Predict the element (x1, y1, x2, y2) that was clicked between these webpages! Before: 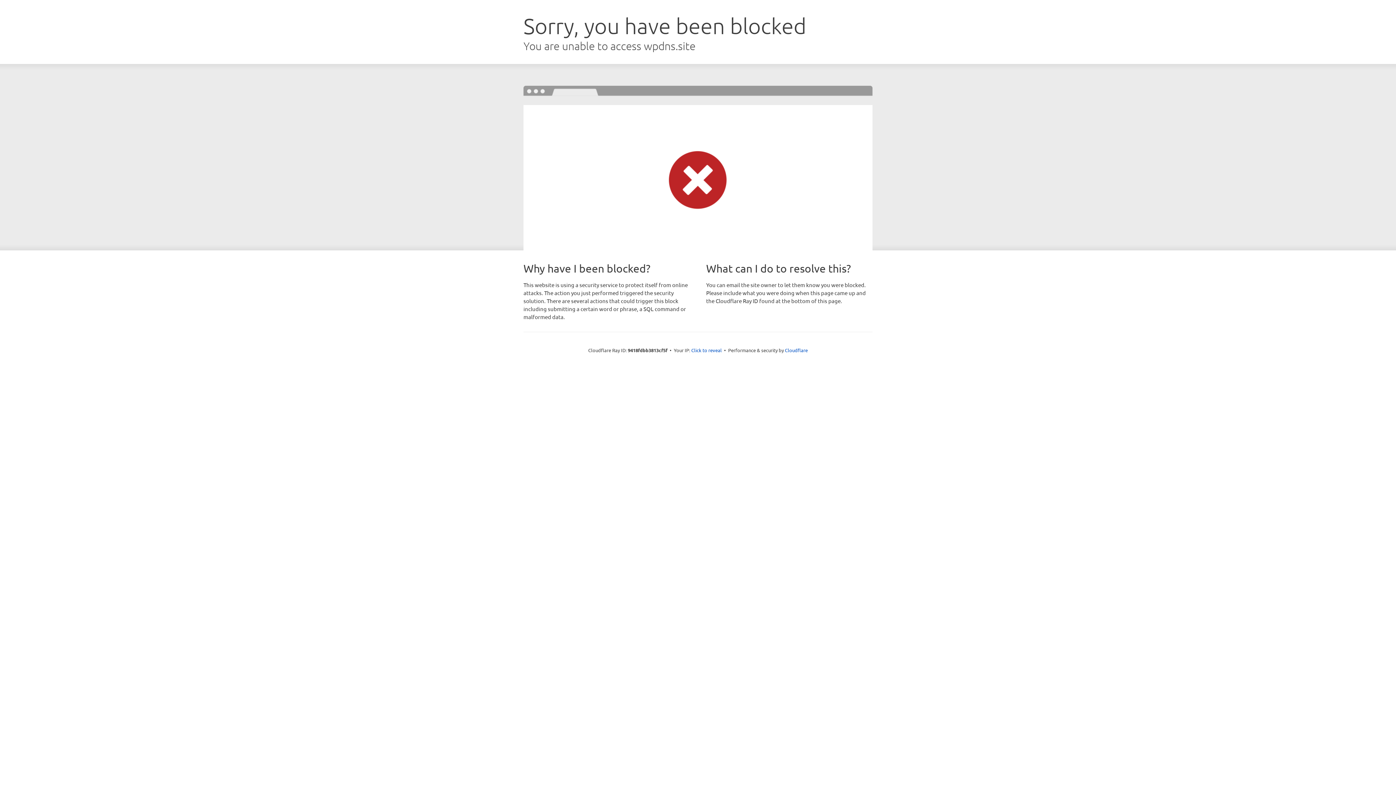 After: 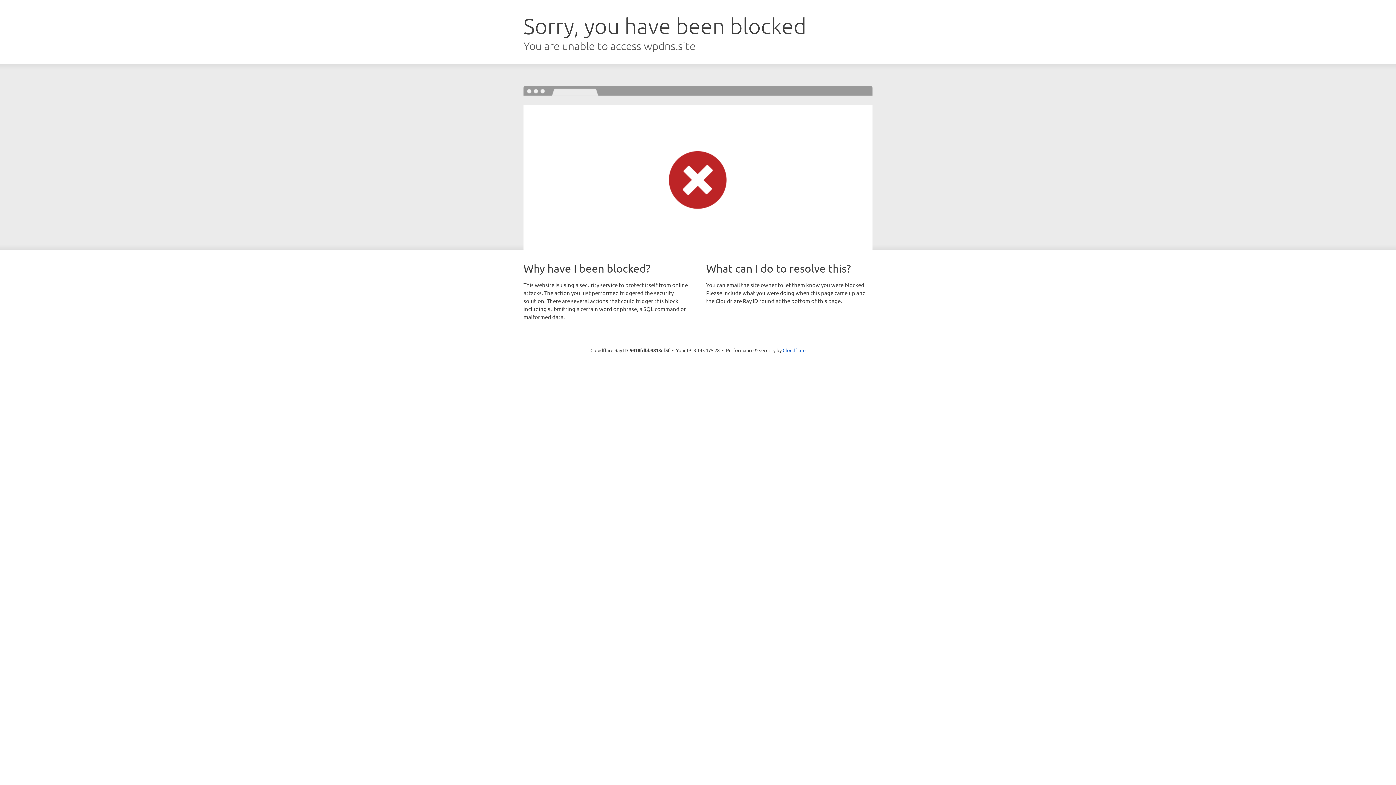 Action: bbox: (691, 346, 722, 353) label: Click to reveal